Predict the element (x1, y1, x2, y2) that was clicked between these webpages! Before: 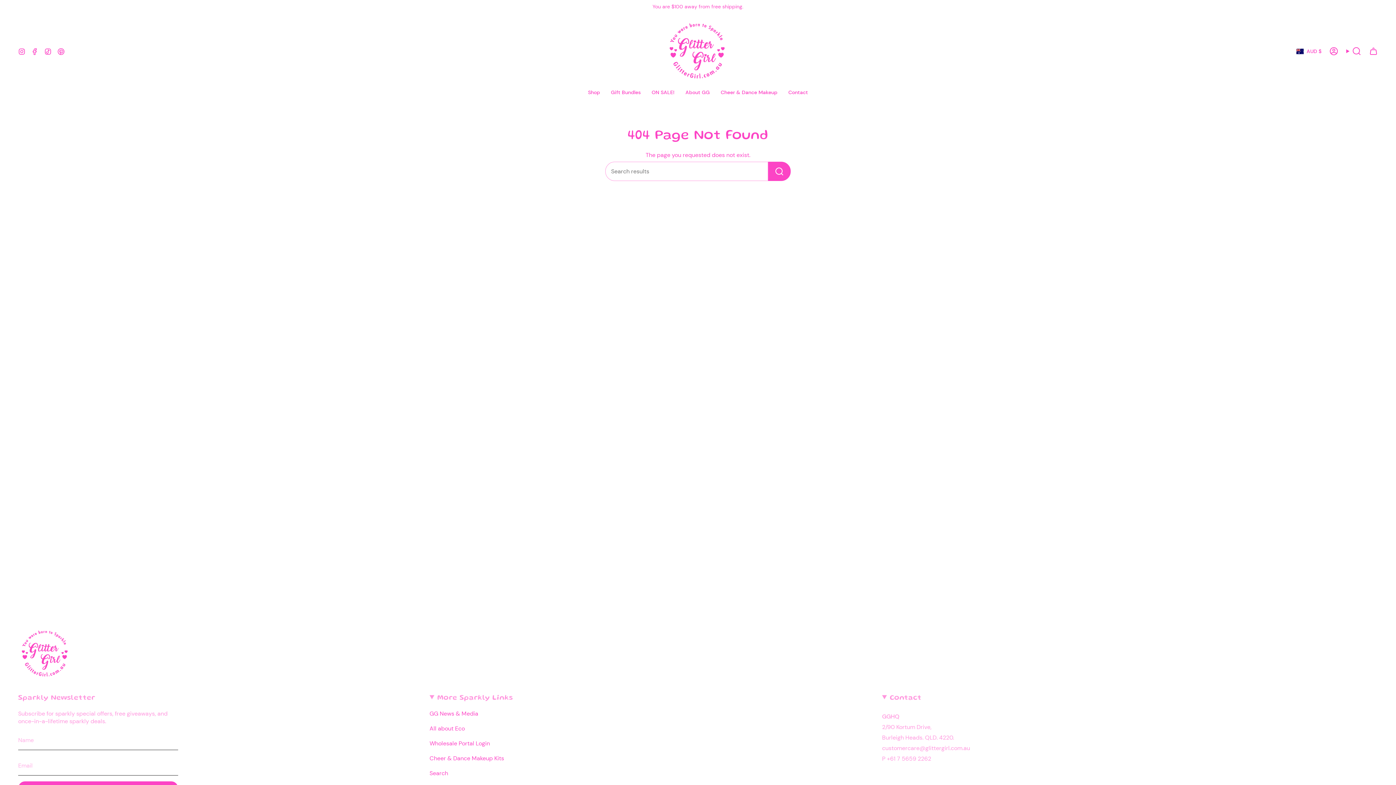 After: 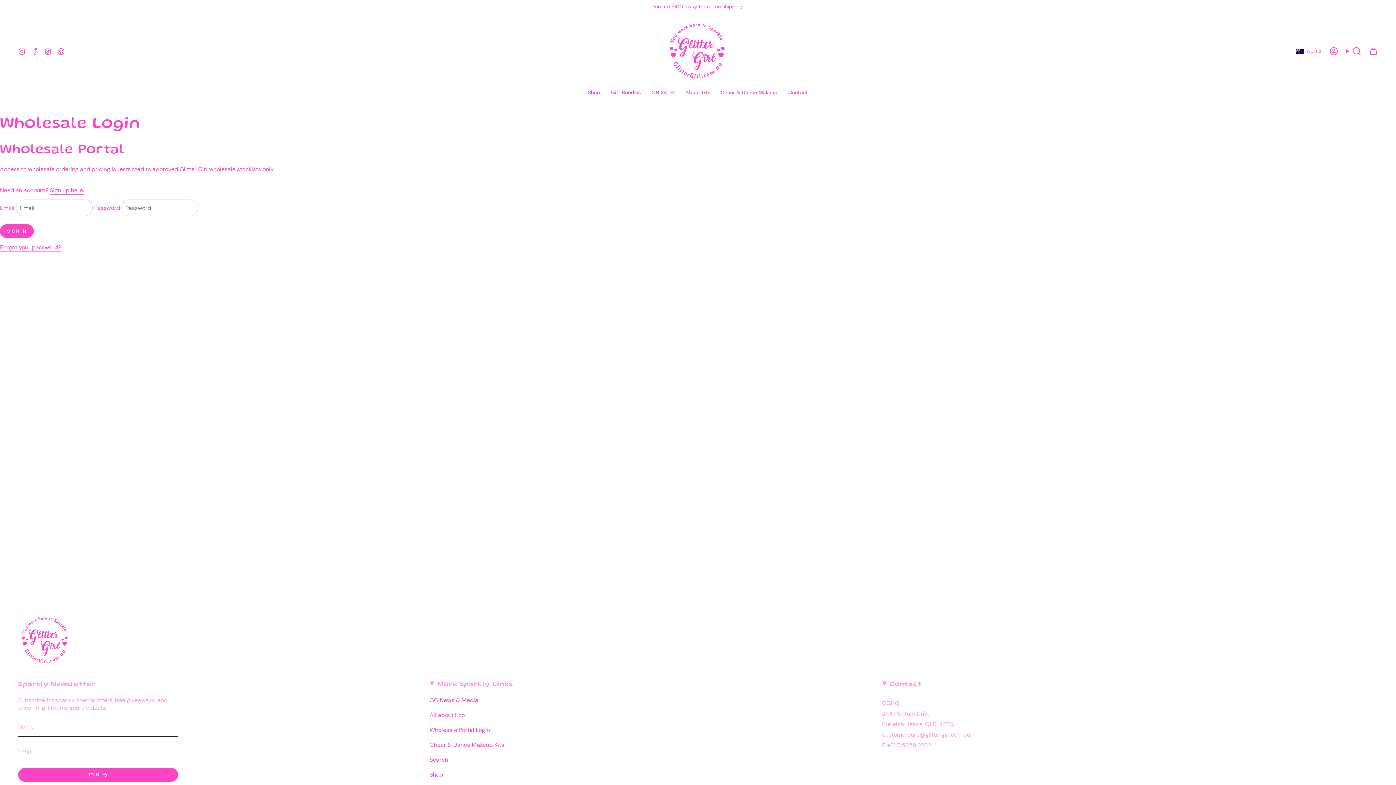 Action: bbox: (429, 740, 490, 747) label: Wholesale Portal Login